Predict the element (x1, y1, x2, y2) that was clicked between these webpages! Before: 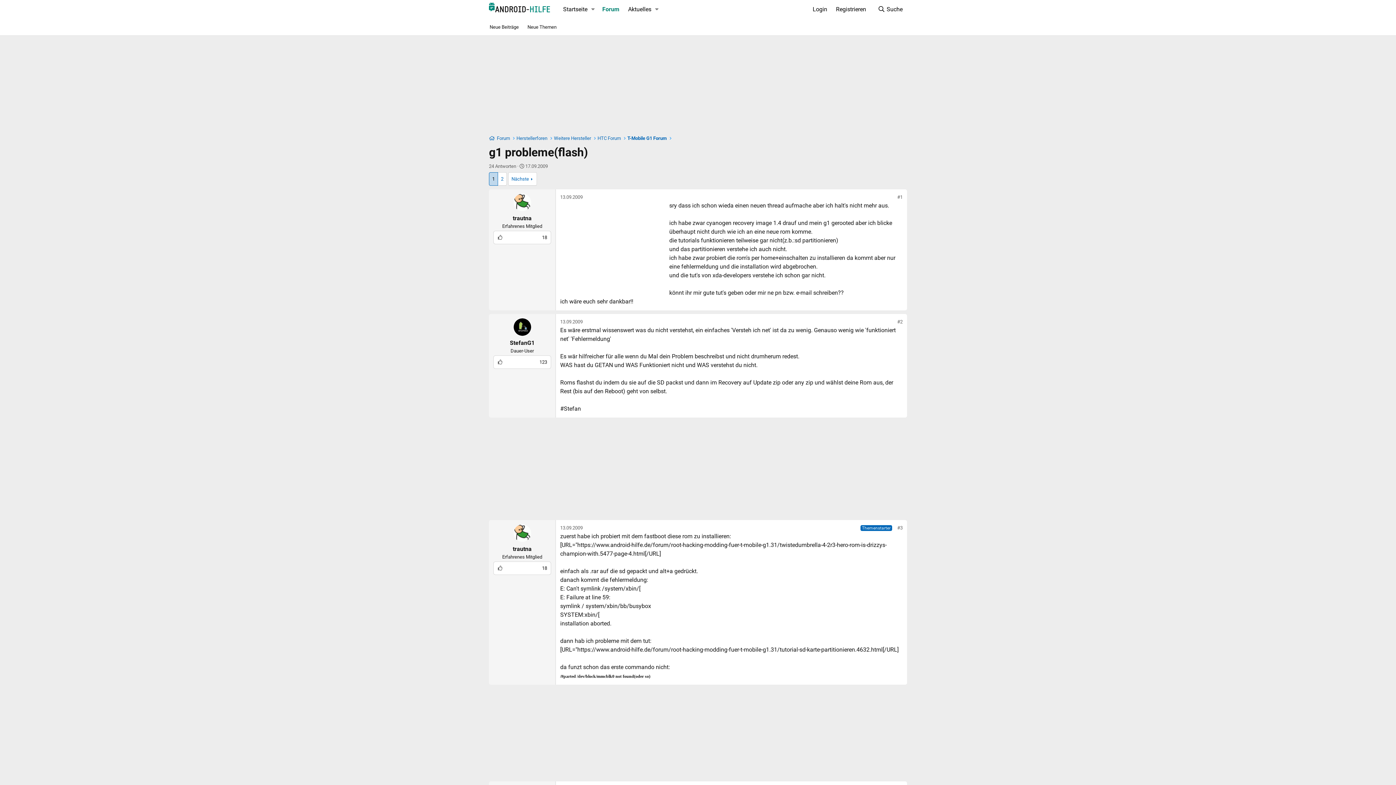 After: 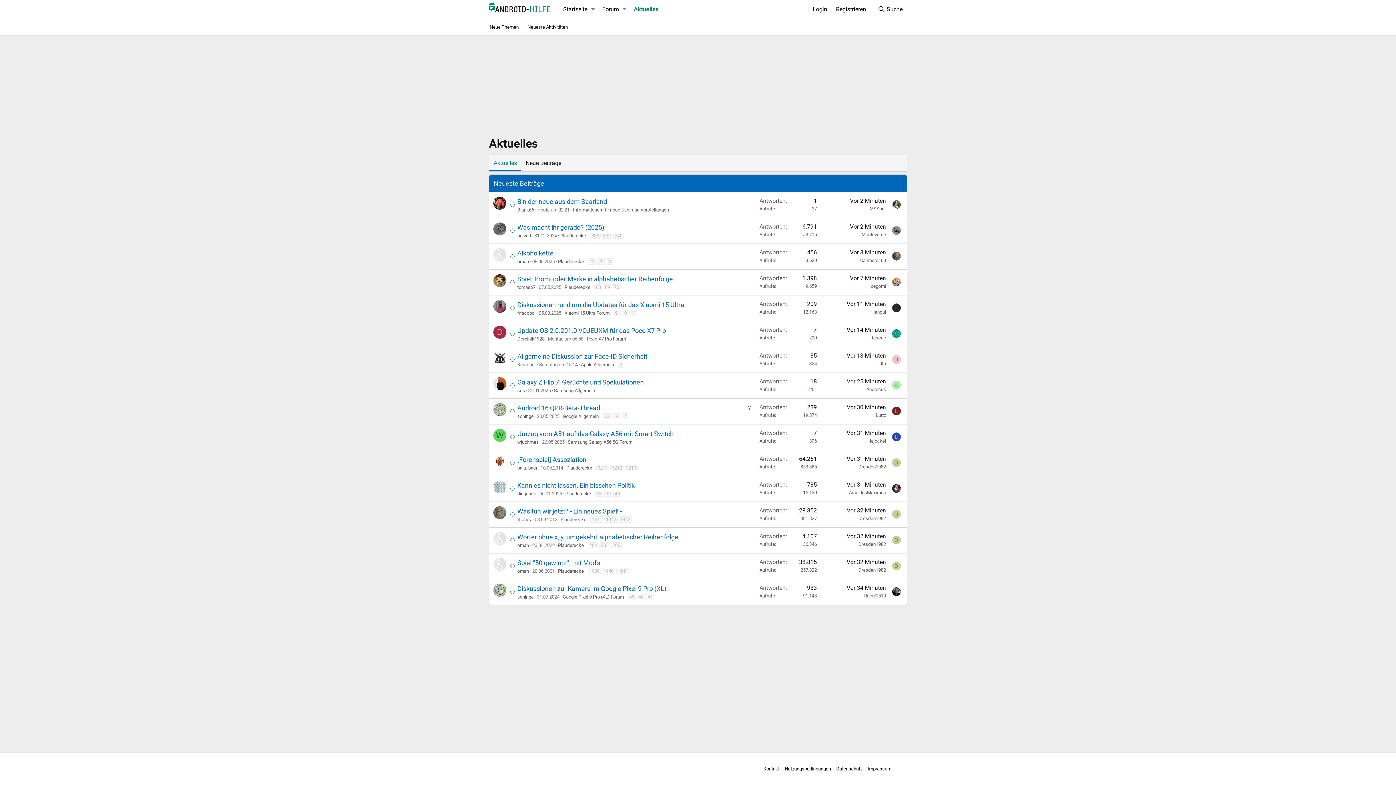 Action: label: Aktuelles bbox: (623, 0, 652, 18)